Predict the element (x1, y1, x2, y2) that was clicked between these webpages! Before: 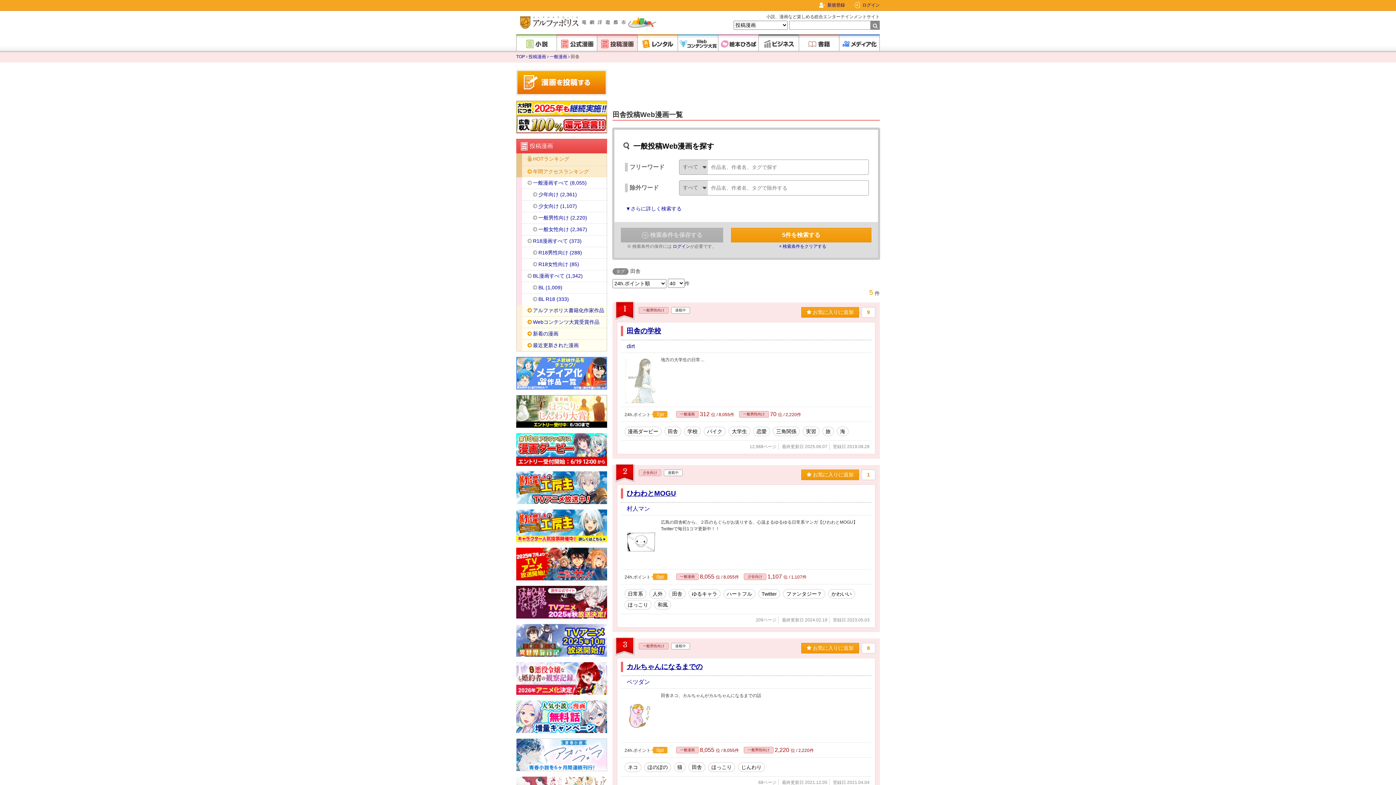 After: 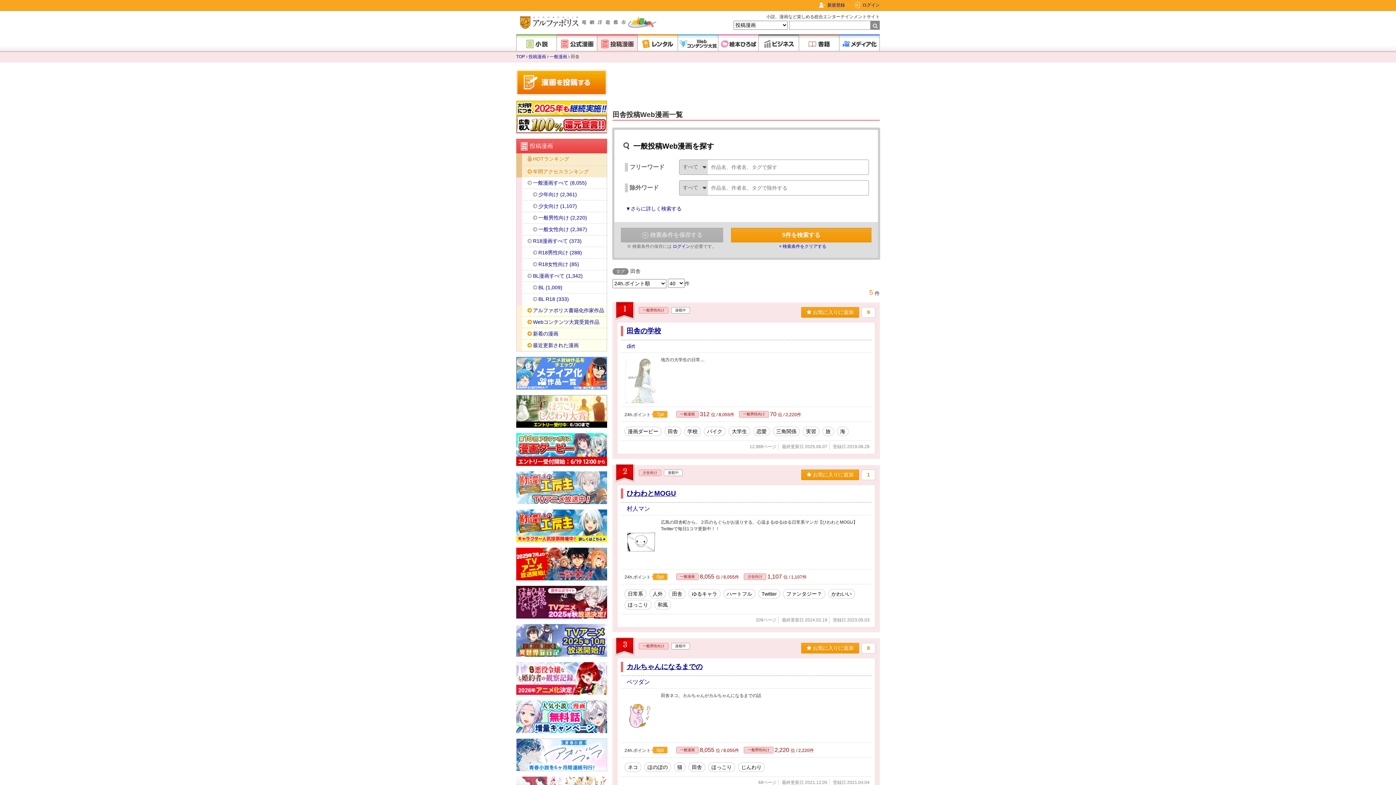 Action: bbox: (516, 472, 607, 478)